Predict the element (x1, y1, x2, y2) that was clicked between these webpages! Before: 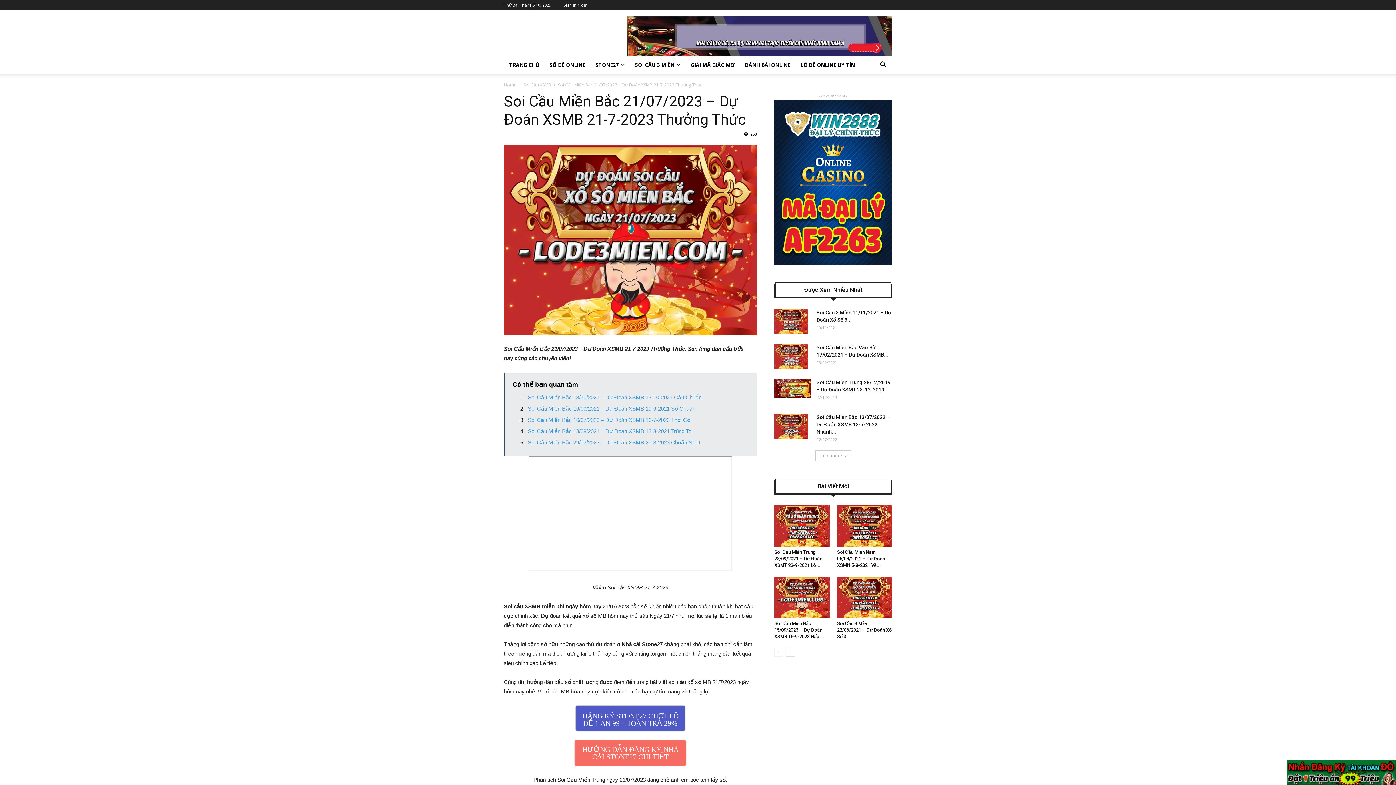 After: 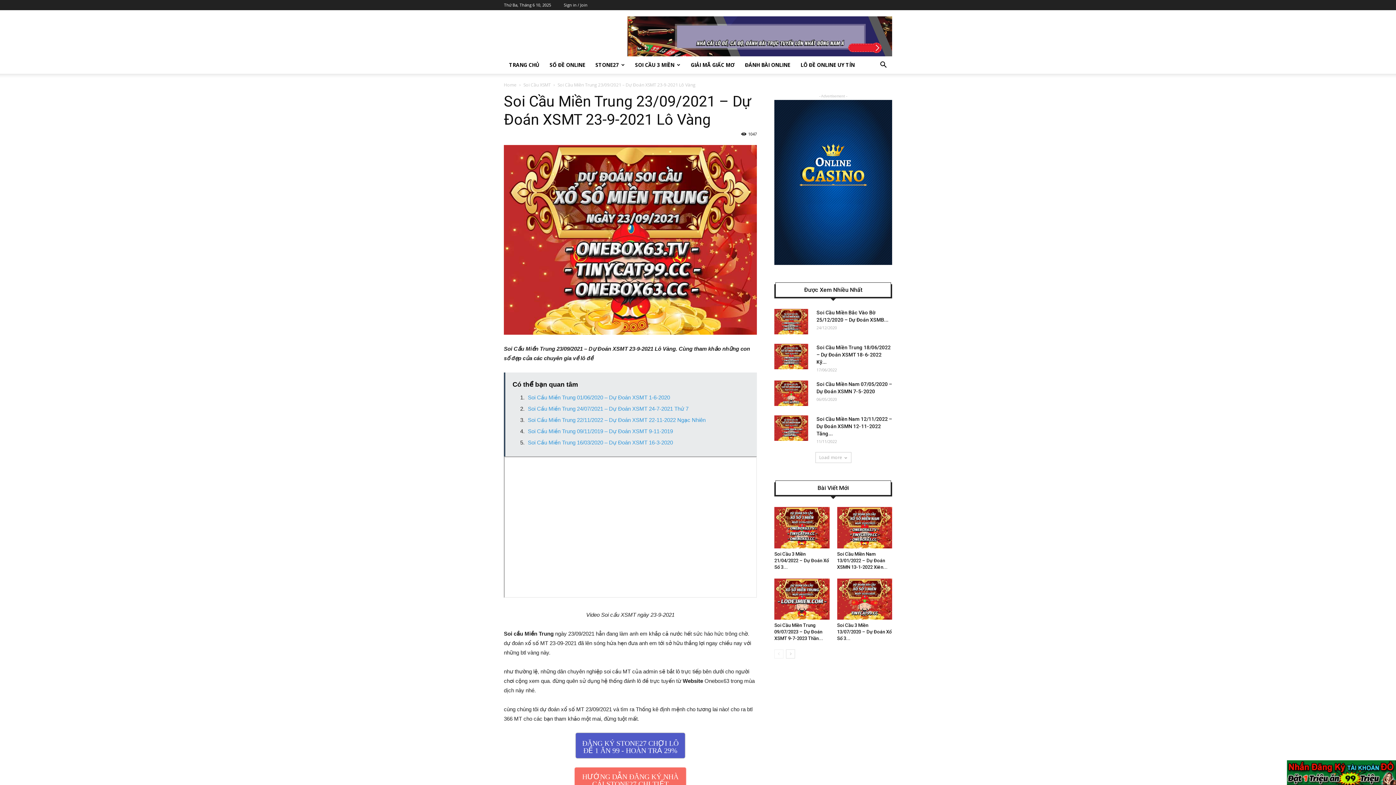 Action: bbox: (774, 549, 822, 568) label: Soi Cầu Miền Trung 23/09/2021 – Dự Đoán XSMT 23-9-2021 Lô...